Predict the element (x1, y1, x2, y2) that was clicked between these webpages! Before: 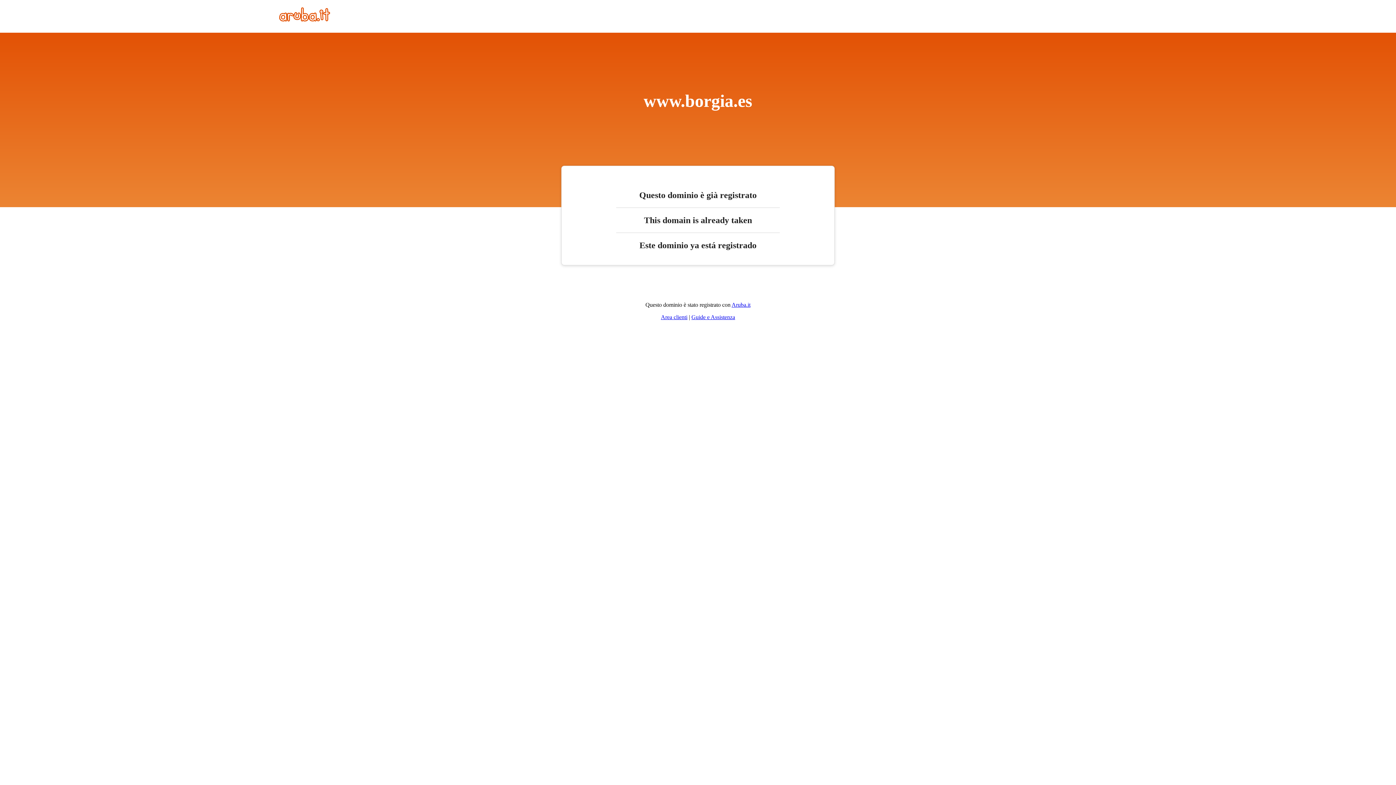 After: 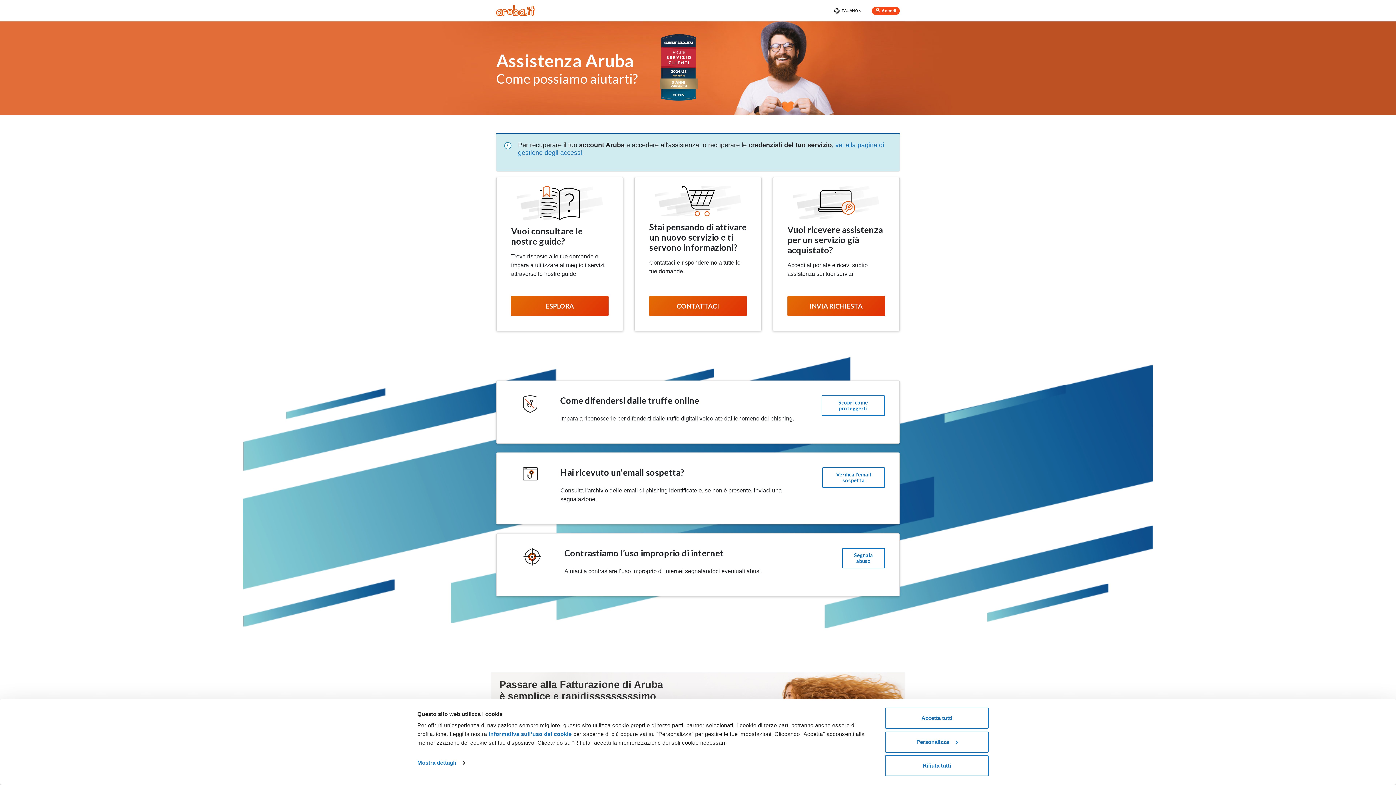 Action: label: Guide e Assistenza bbox: (691, 314, 735, 320)